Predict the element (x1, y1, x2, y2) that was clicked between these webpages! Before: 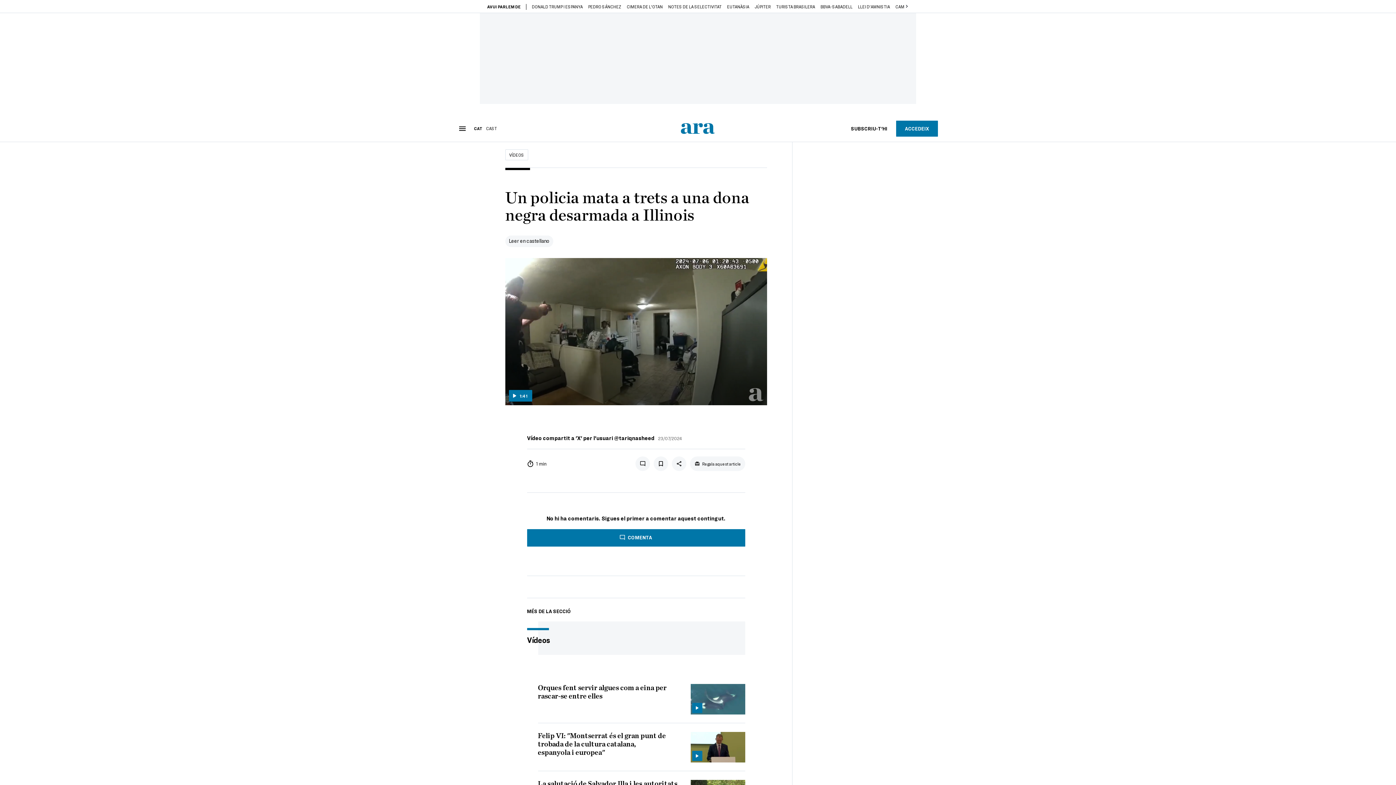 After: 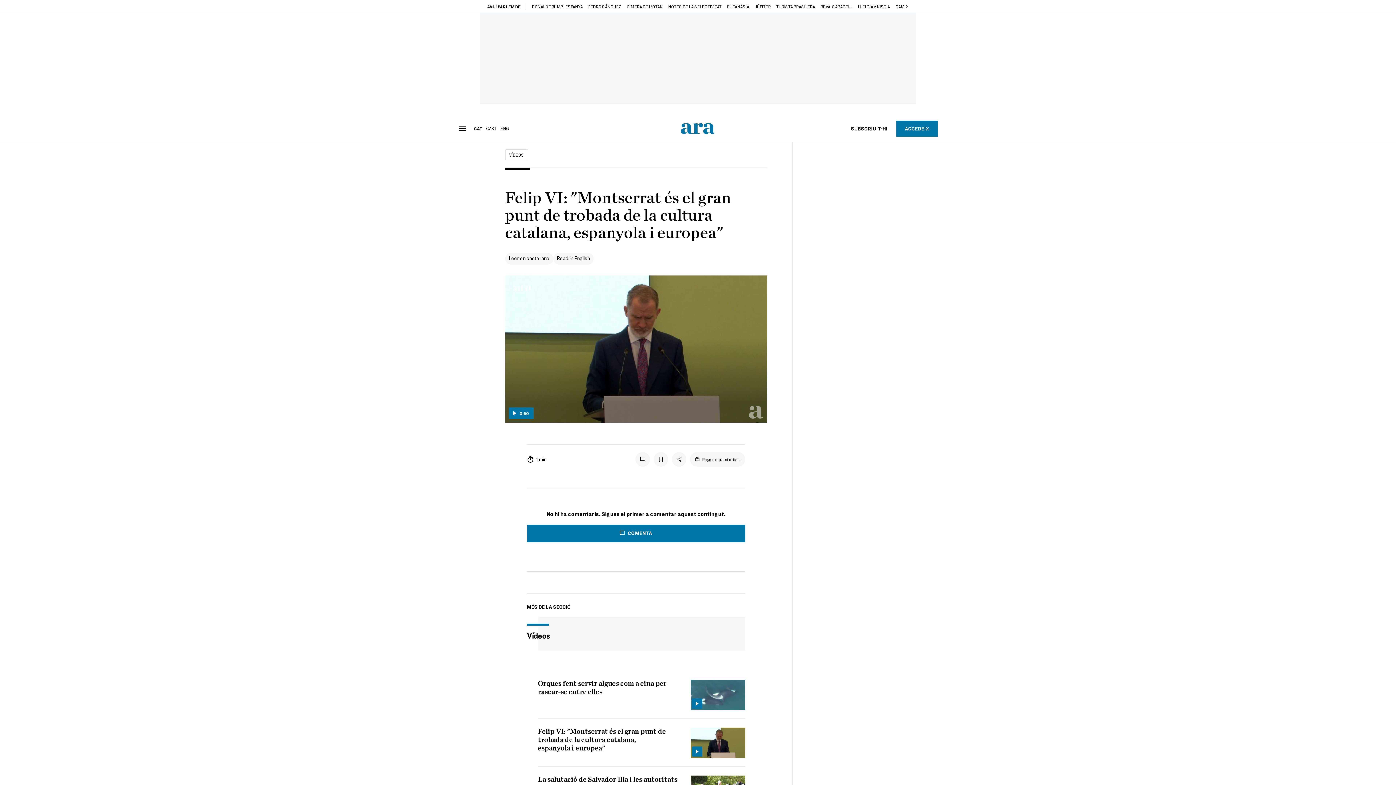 Action: bbox: (690, 732, 745, 762)